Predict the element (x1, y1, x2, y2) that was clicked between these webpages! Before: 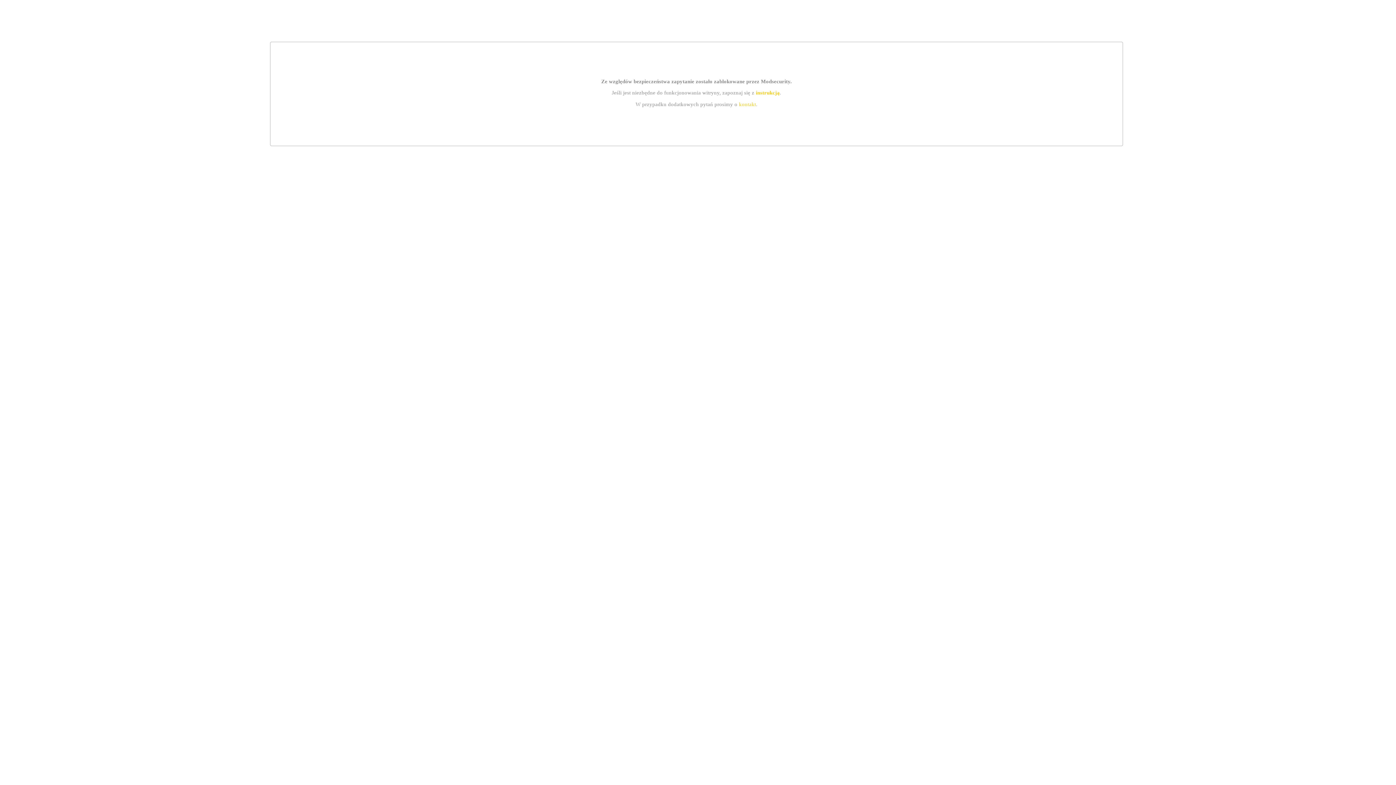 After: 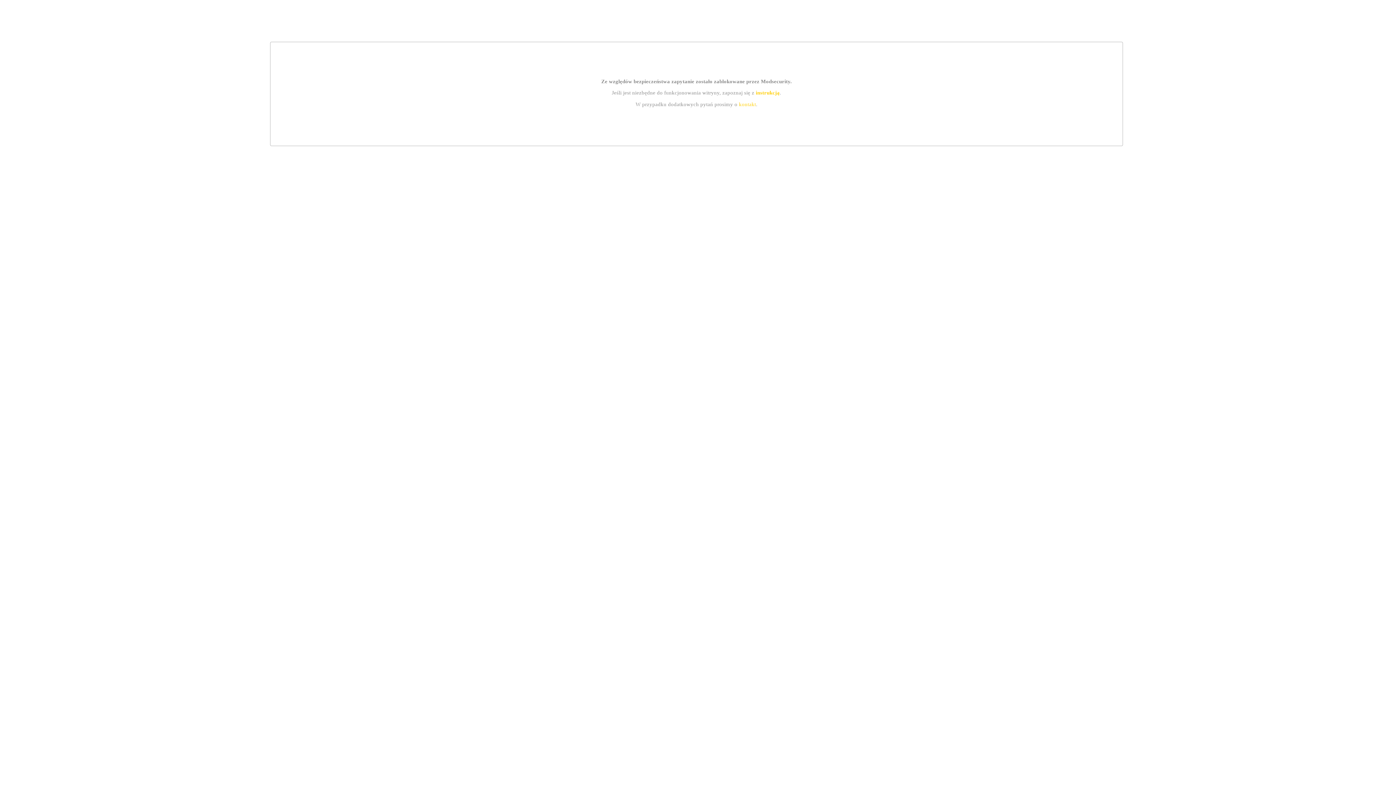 Action: bbox: (755, 89, 779, 95) label: instrukcją